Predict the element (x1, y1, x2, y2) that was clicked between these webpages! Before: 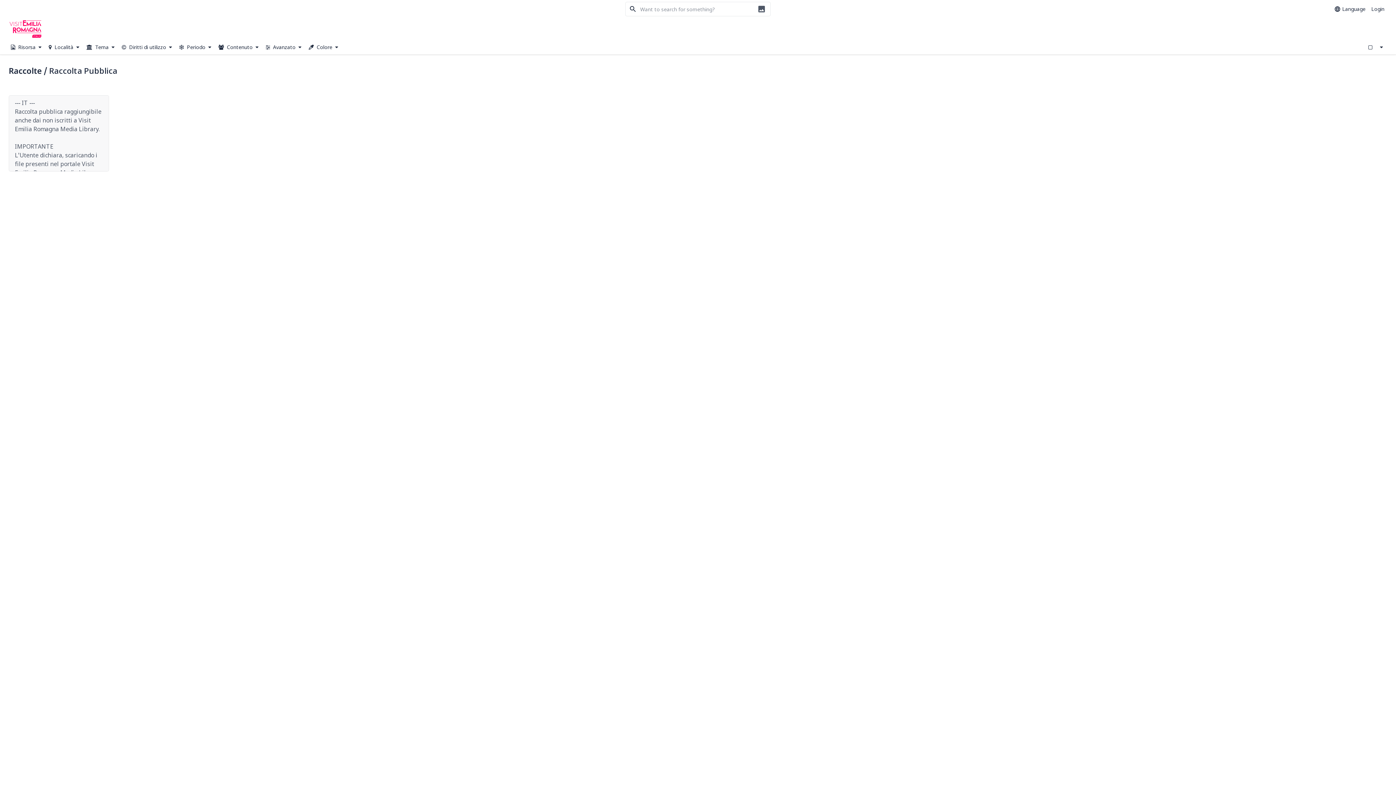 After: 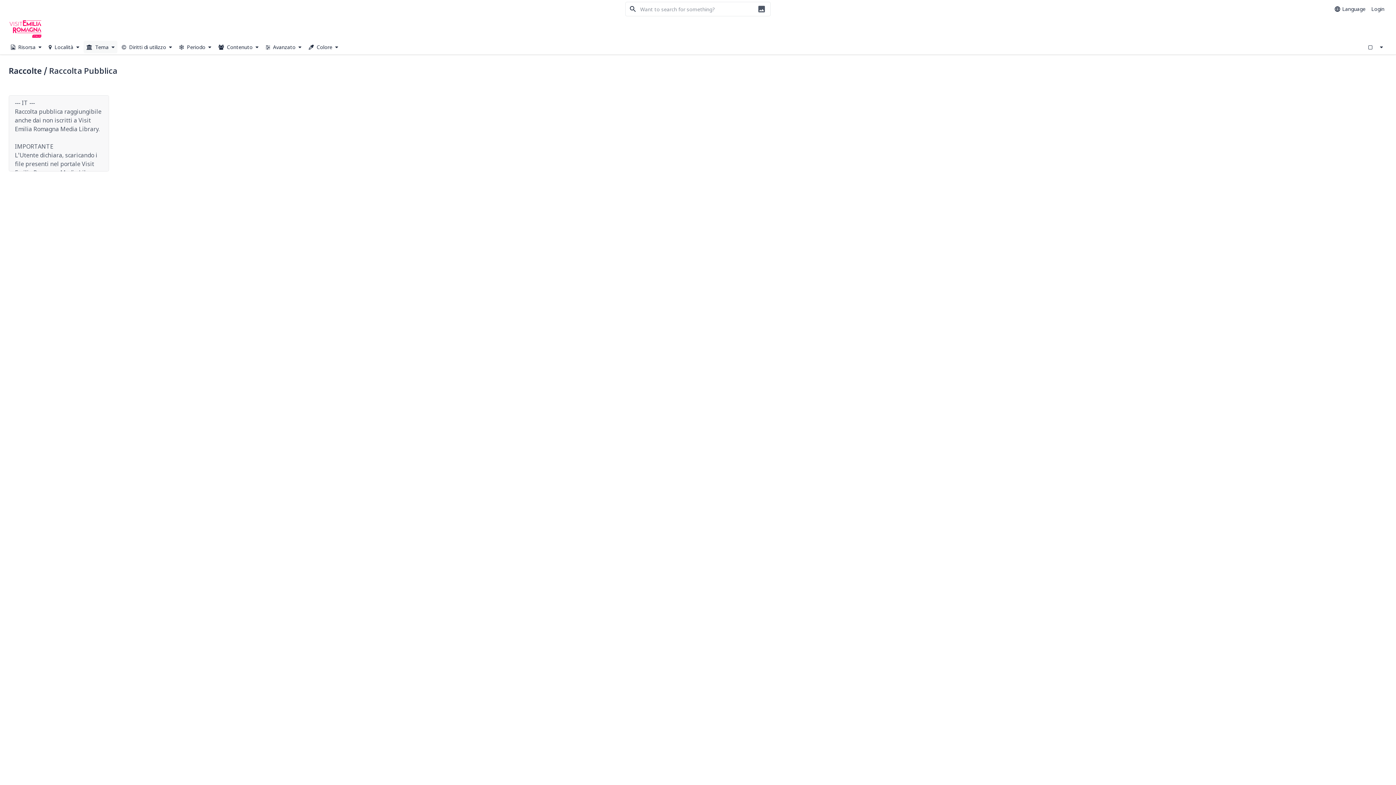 Action: bbox: (83, 40, 117, 53) label:  Tema 